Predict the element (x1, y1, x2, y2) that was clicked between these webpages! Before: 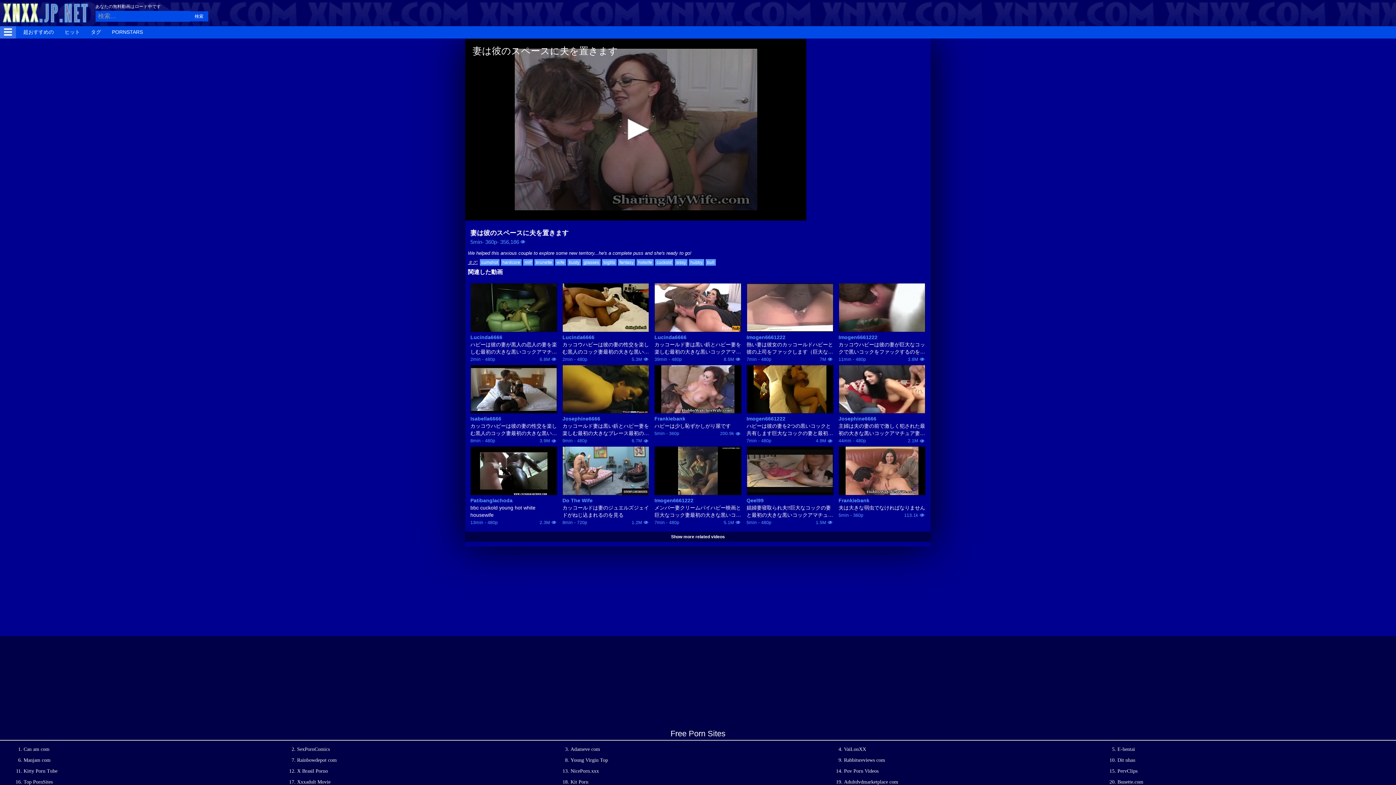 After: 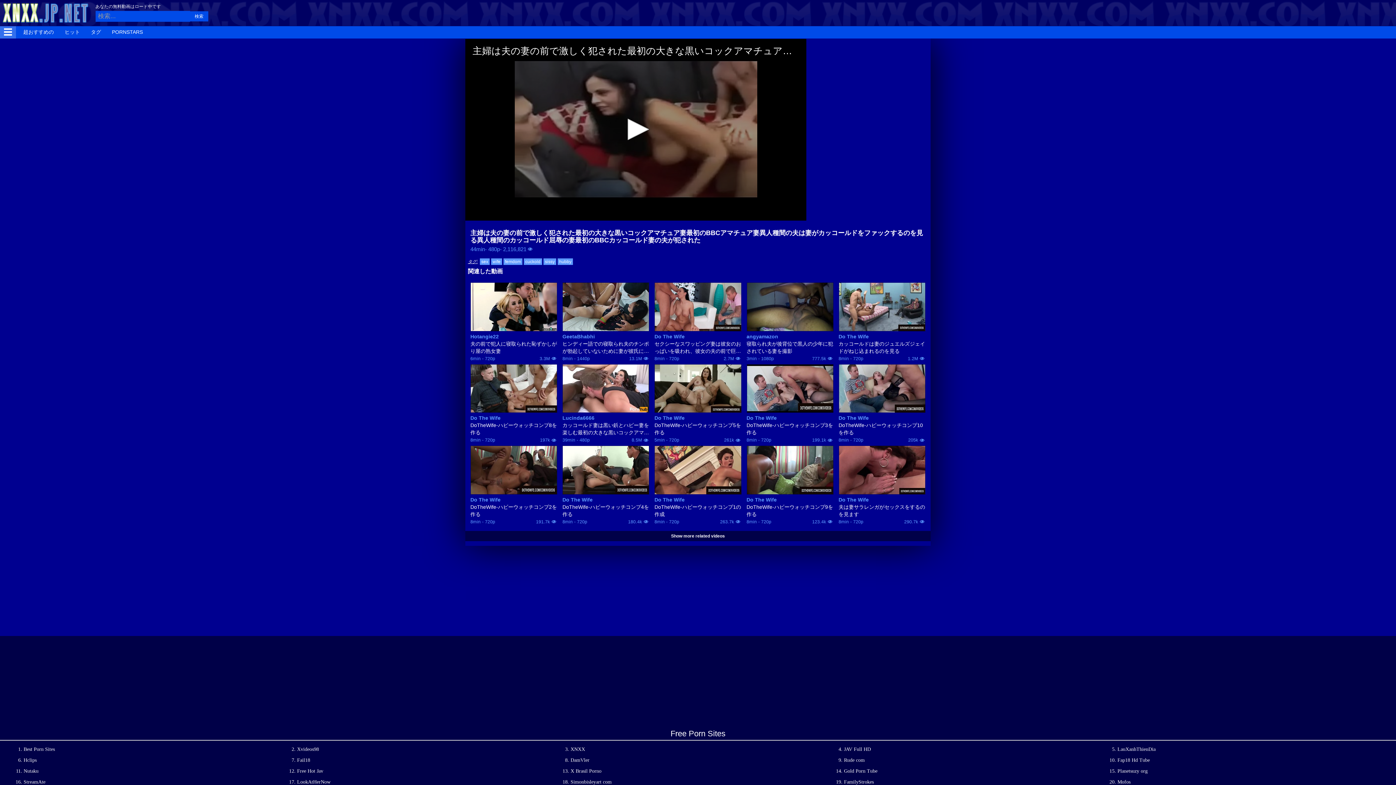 Action: bbox: (838, 422, 925, 437) label: 主婦は夫の妻の前で激しく犯された最初の大きな黒いコックアマチュア妻最初のBBCアマチュア妻異人種間の夫は妻がカッコールドをファックするのを見る異人種間のカッコールド屈辱の妻最初のBBCカッコールド妻の夫が犯された